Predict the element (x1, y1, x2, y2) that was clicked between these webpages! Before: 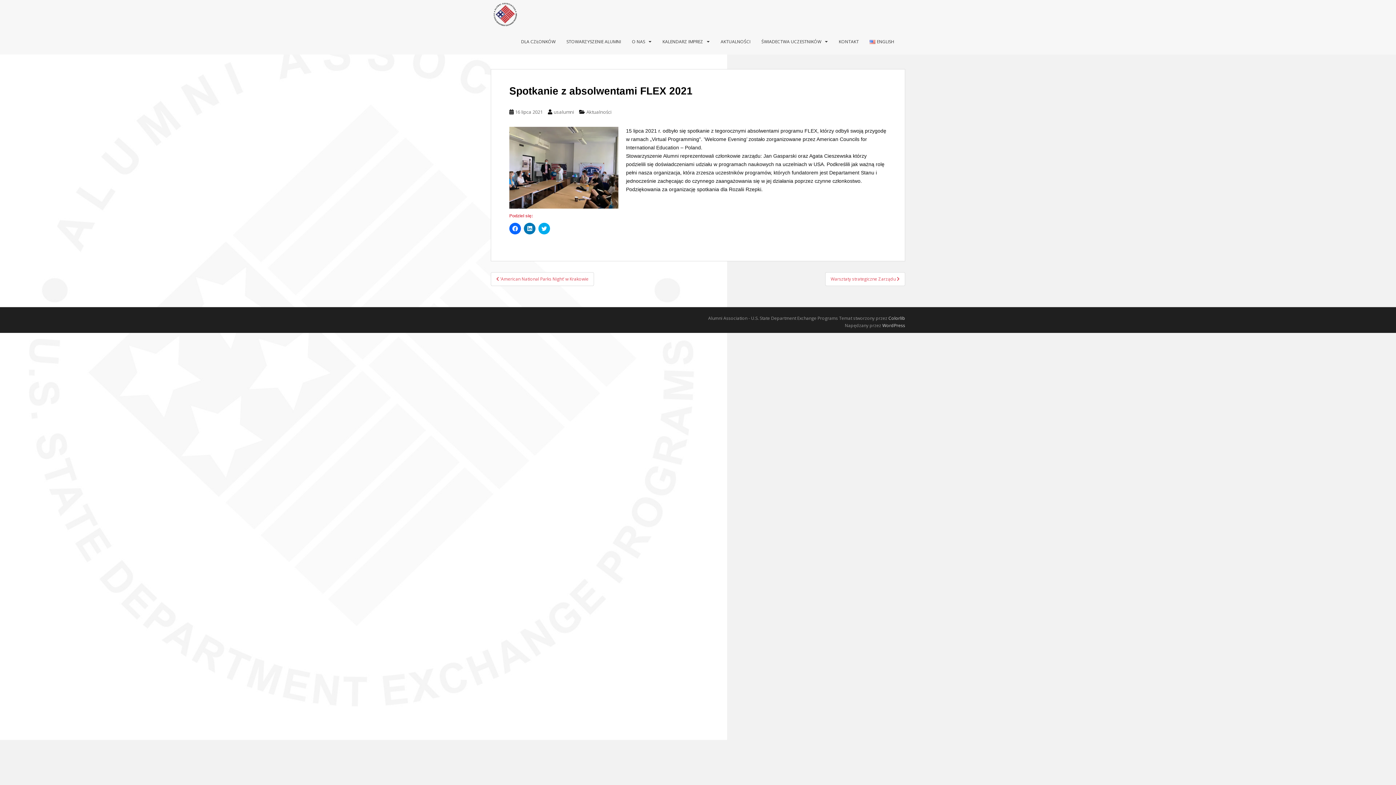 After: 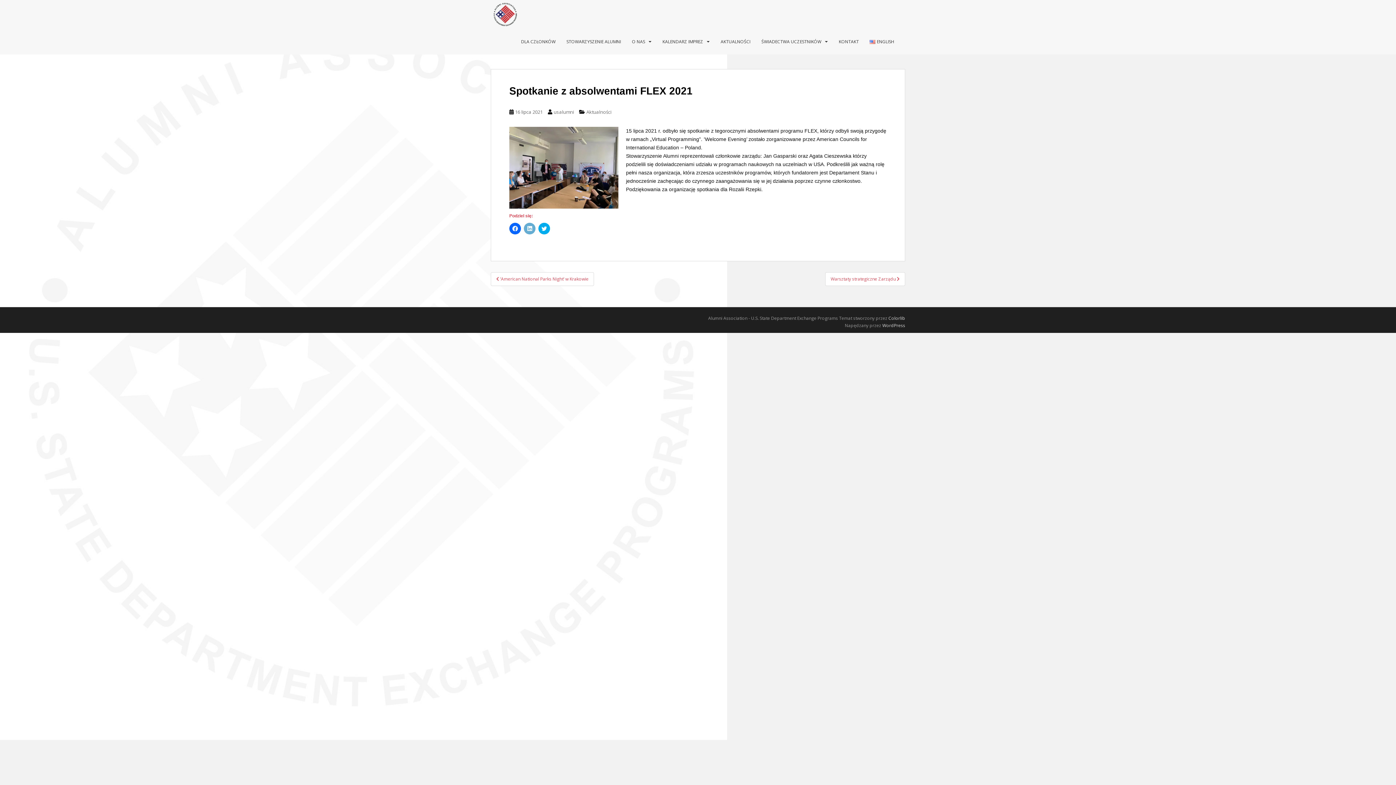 Action: label: Click to share on LinkedIn (Opens in new window) bbox: (524, 222, 535, 234)